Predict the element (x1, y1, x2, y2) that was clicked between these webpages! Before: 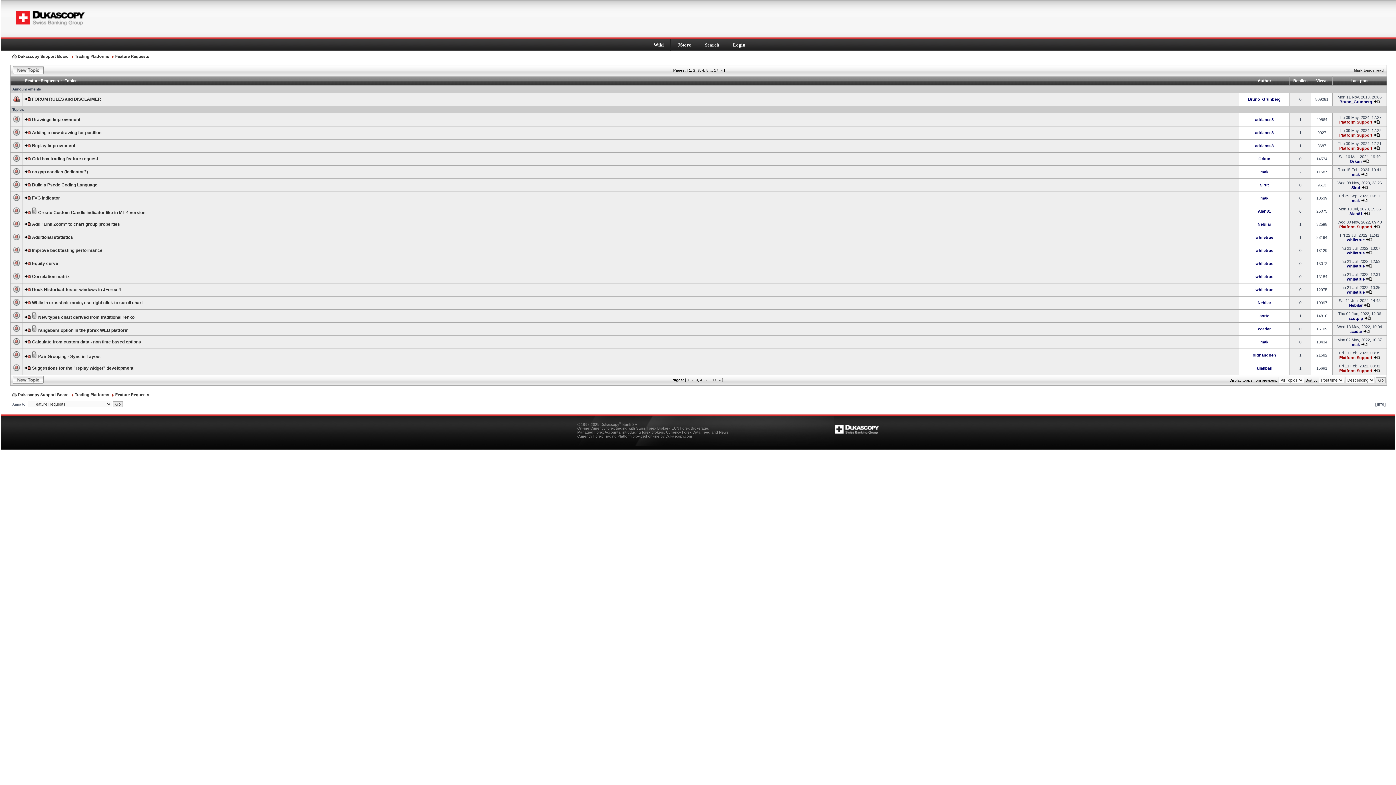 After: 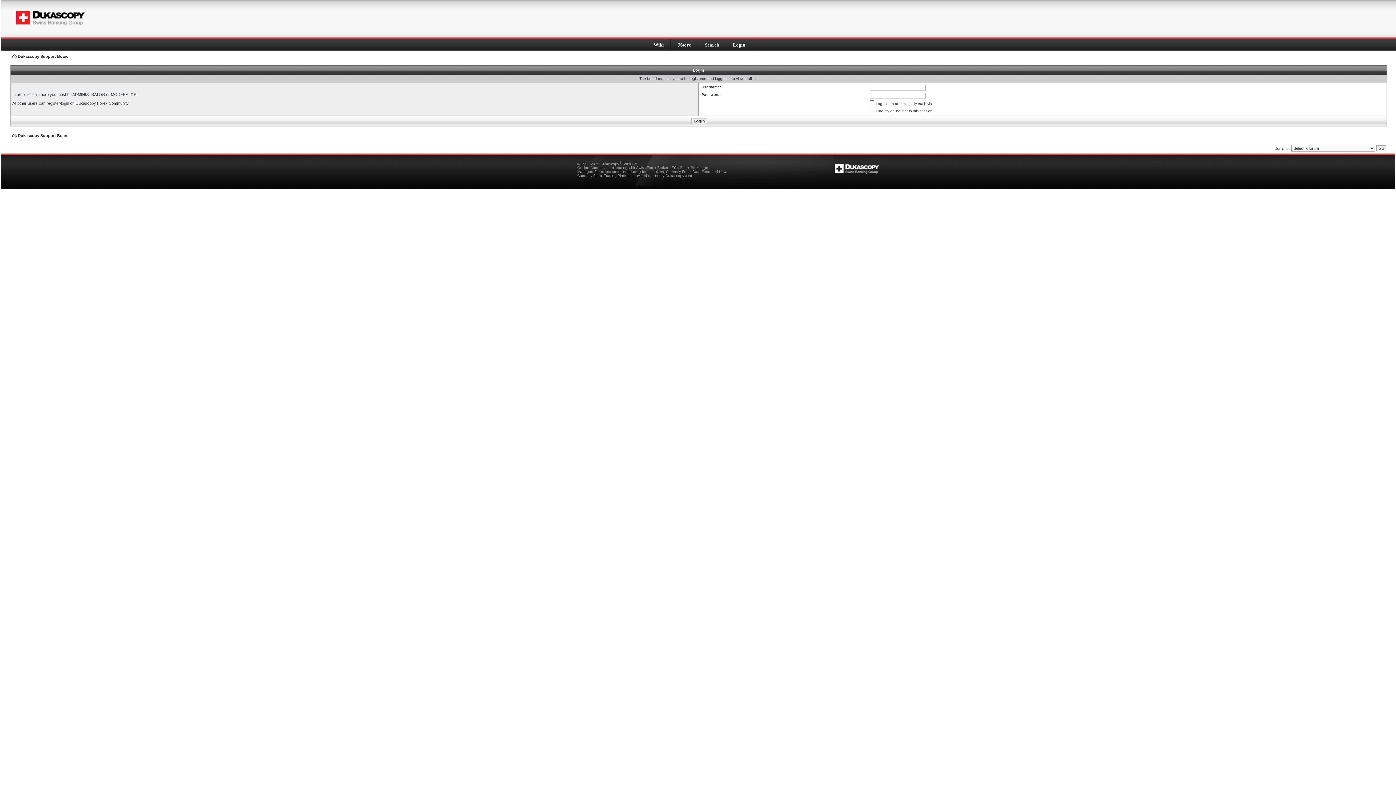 Action: label: whiletrue bbox: (1347, 264, 1365, 268)